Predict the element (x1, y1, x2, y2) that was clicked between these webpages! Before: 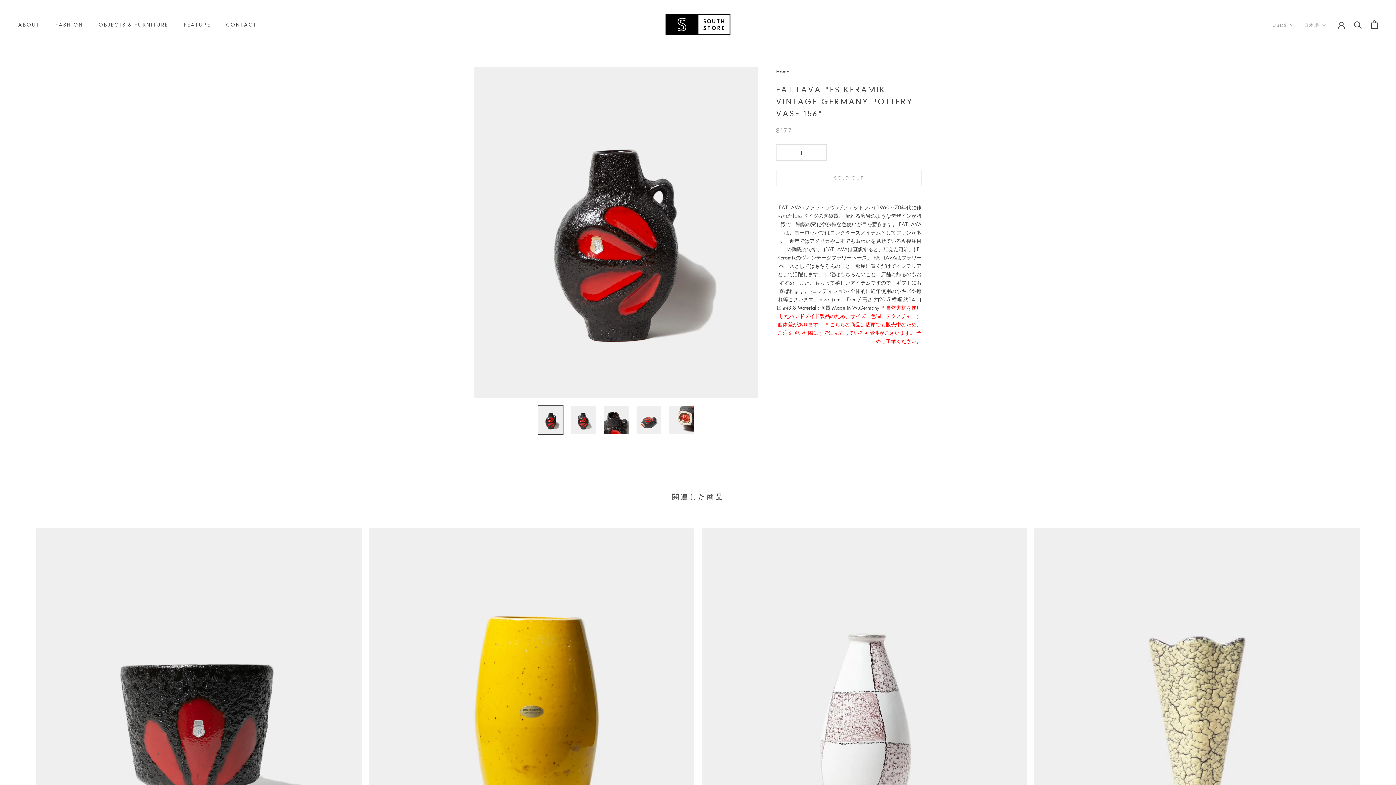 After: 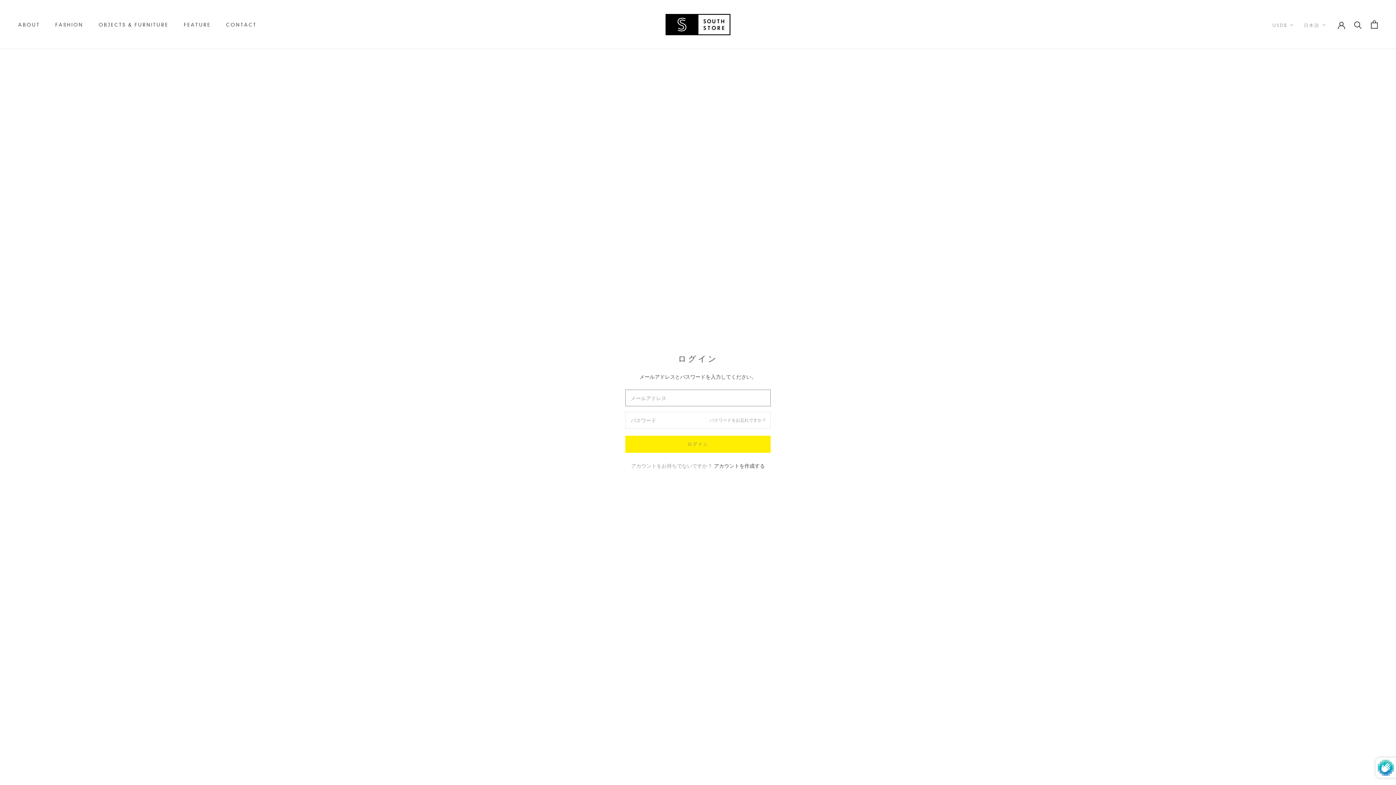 Action: bbox: (1338, 20, 1345, 28)